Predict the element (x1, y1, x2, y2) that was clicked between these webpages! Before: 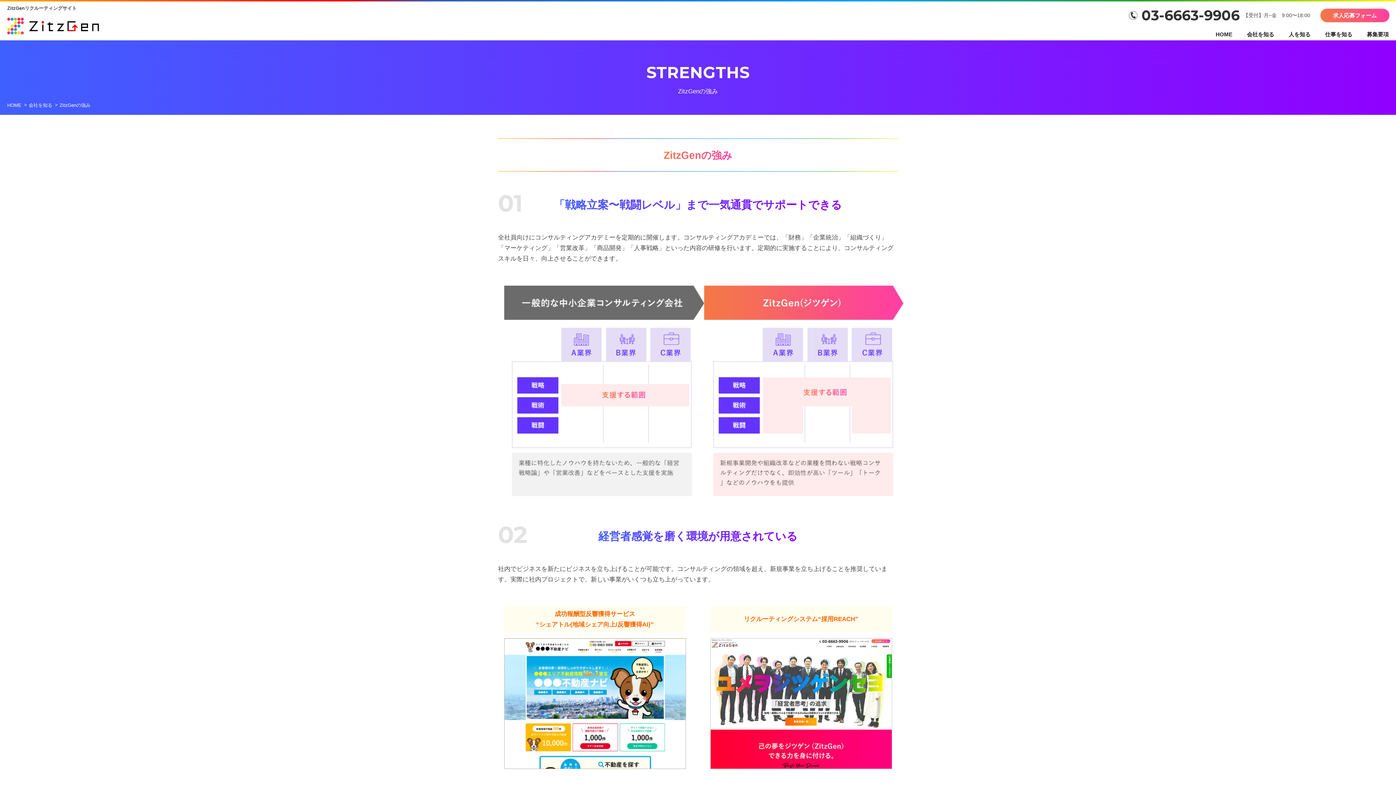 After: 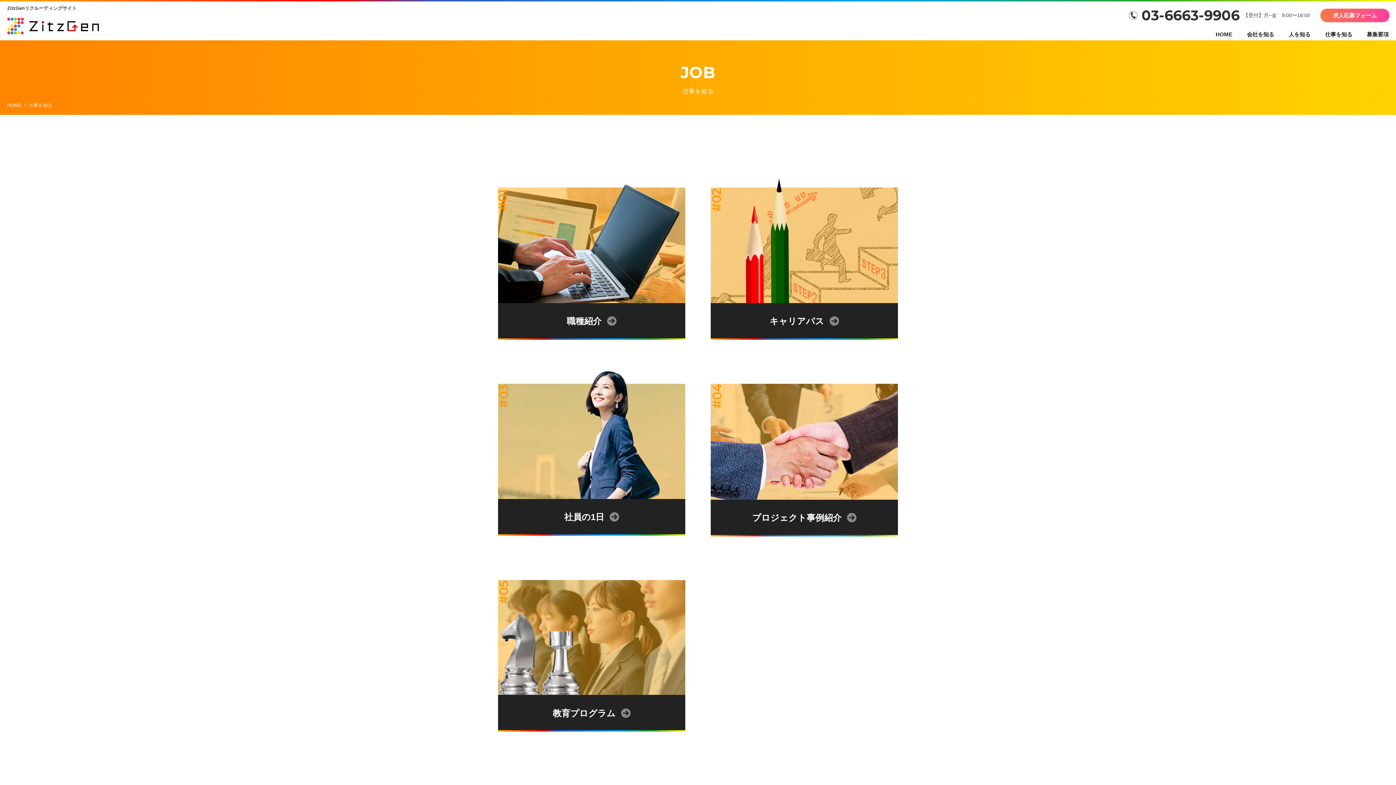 Action: bbox: (1325, 29, 1352, 38) label: 仕事を知る